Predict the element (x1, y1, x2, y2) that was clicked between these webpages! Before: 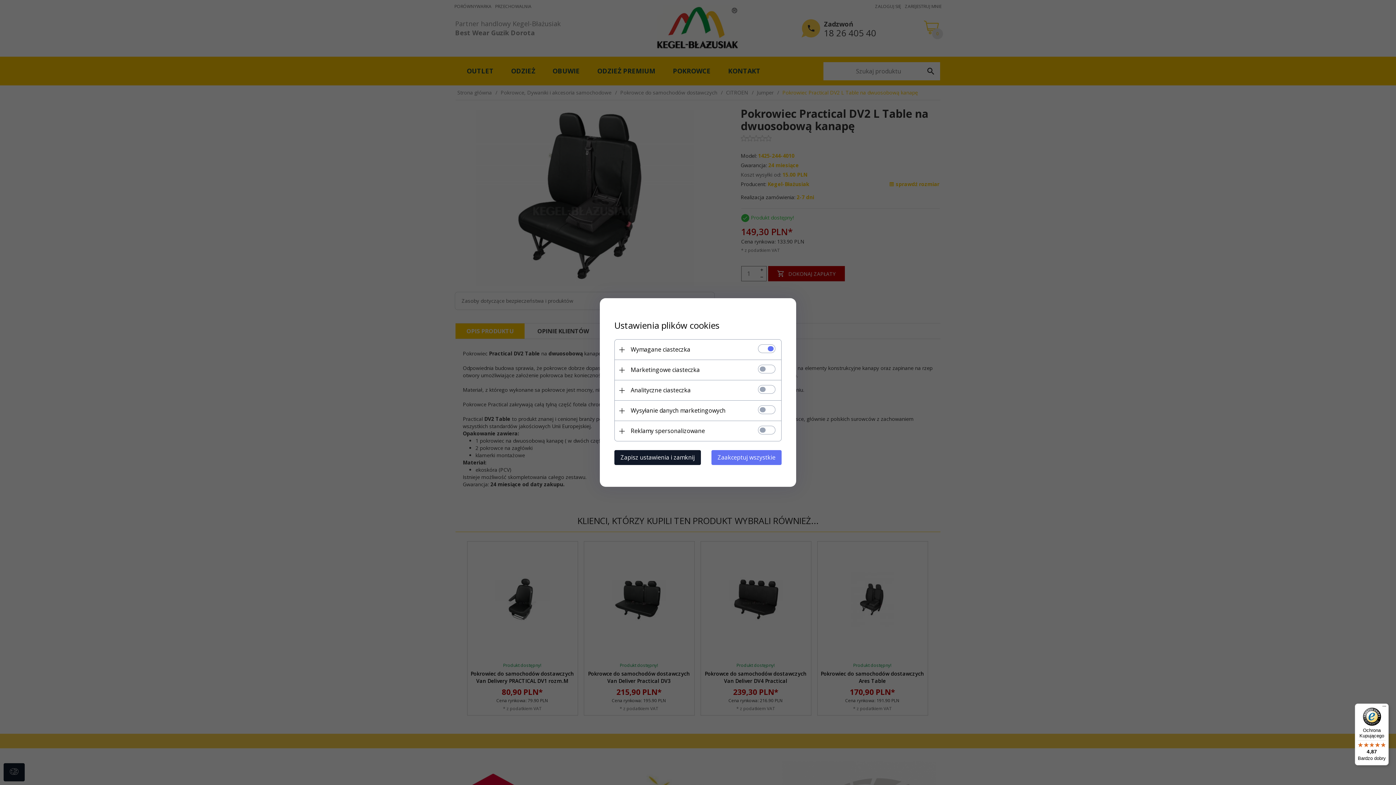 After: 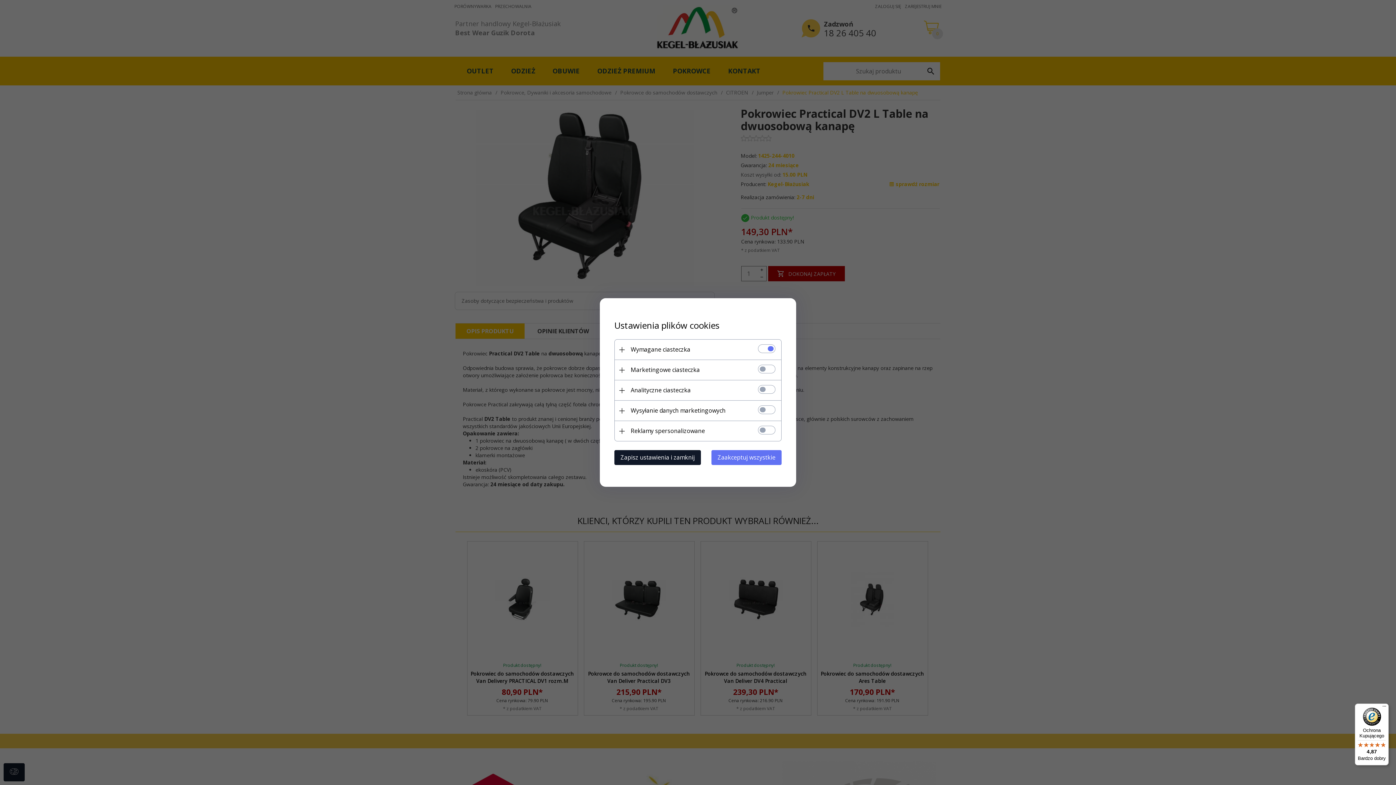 Action: label: Ochrona Kupującego

4,87

Bardzo dobry bbox: (1355, 704, 1389, 765)